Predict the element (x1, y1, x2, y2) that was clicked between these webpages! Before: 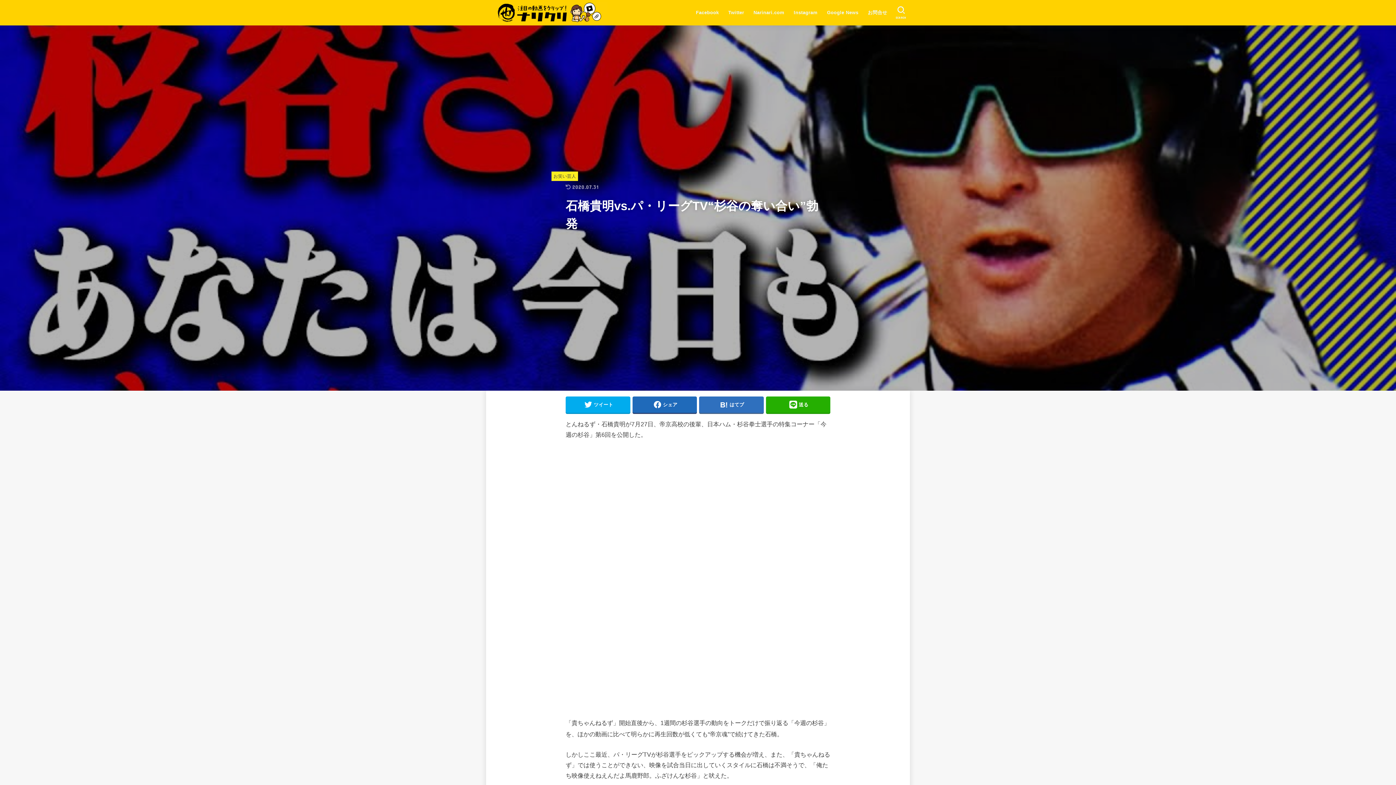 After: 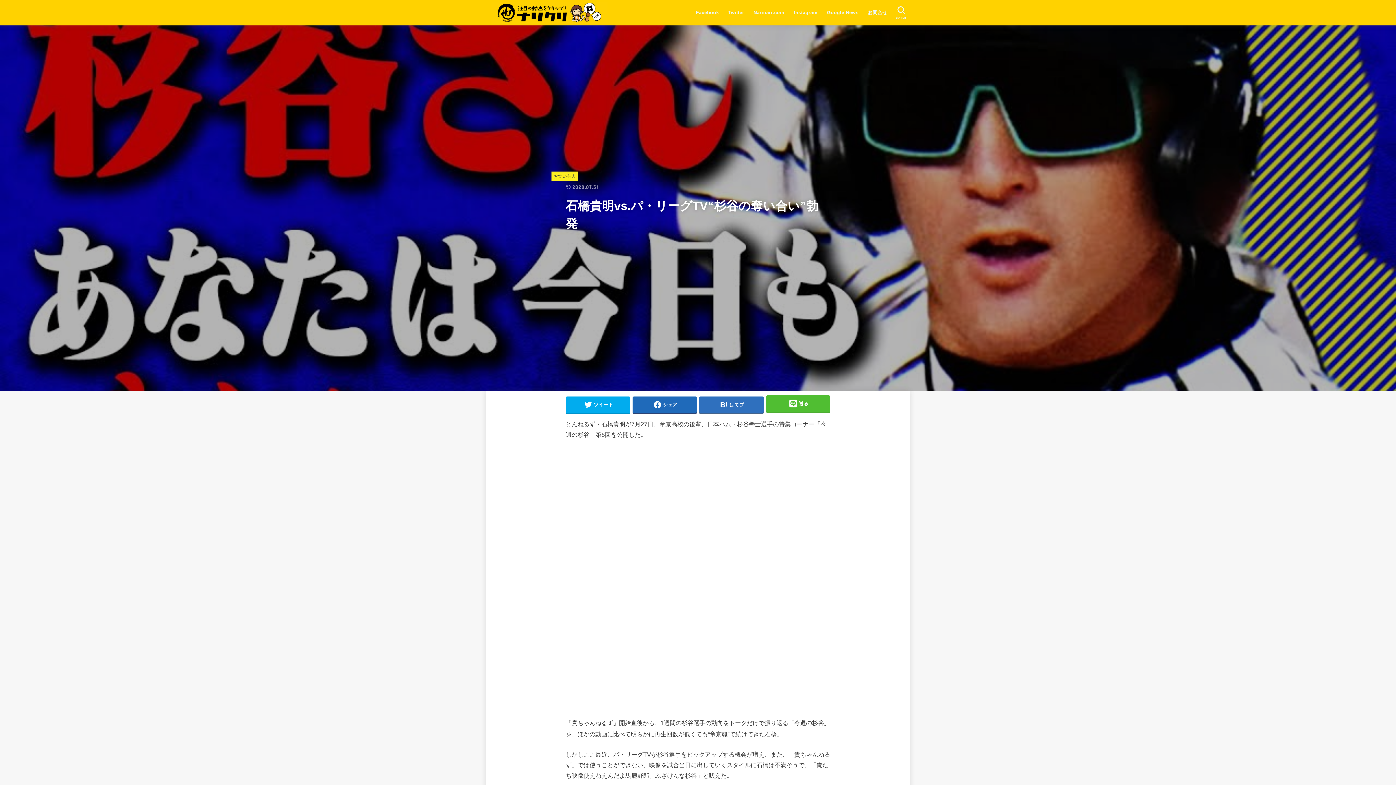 Action: bbox: (766, 396, 830, 413) label: 送る